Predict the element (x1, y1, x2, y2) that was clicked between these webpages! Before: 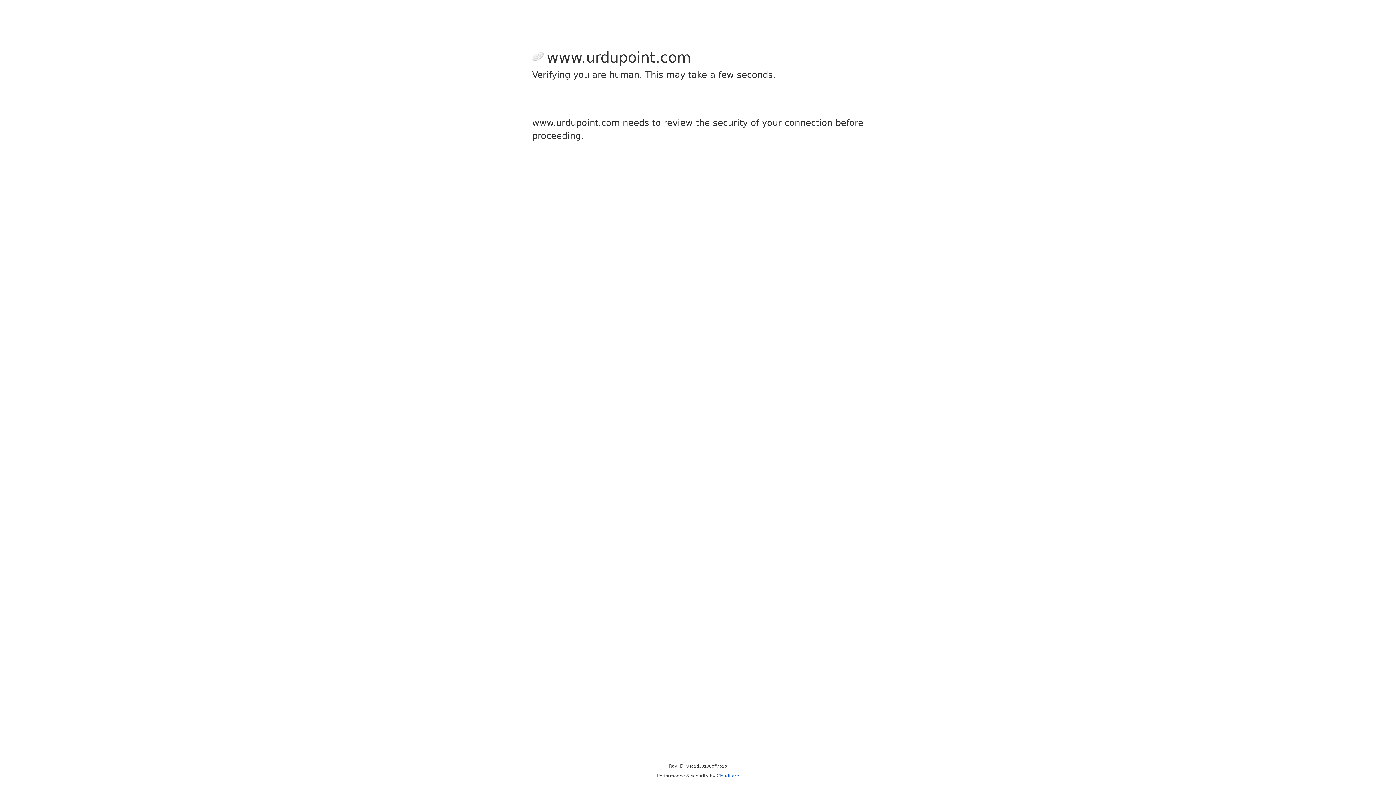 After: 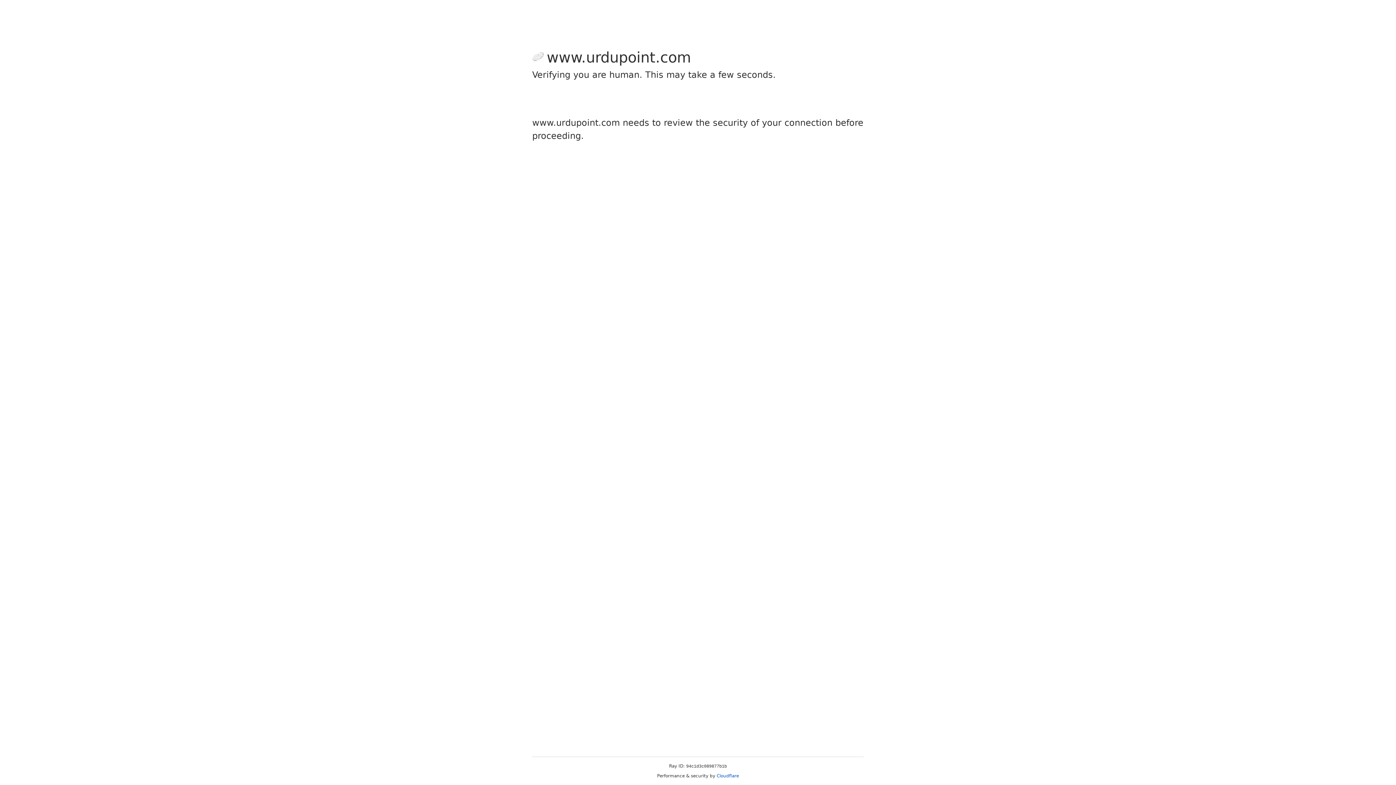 Action: bbox: (716, 773, 739, 778) label: Cloudflare